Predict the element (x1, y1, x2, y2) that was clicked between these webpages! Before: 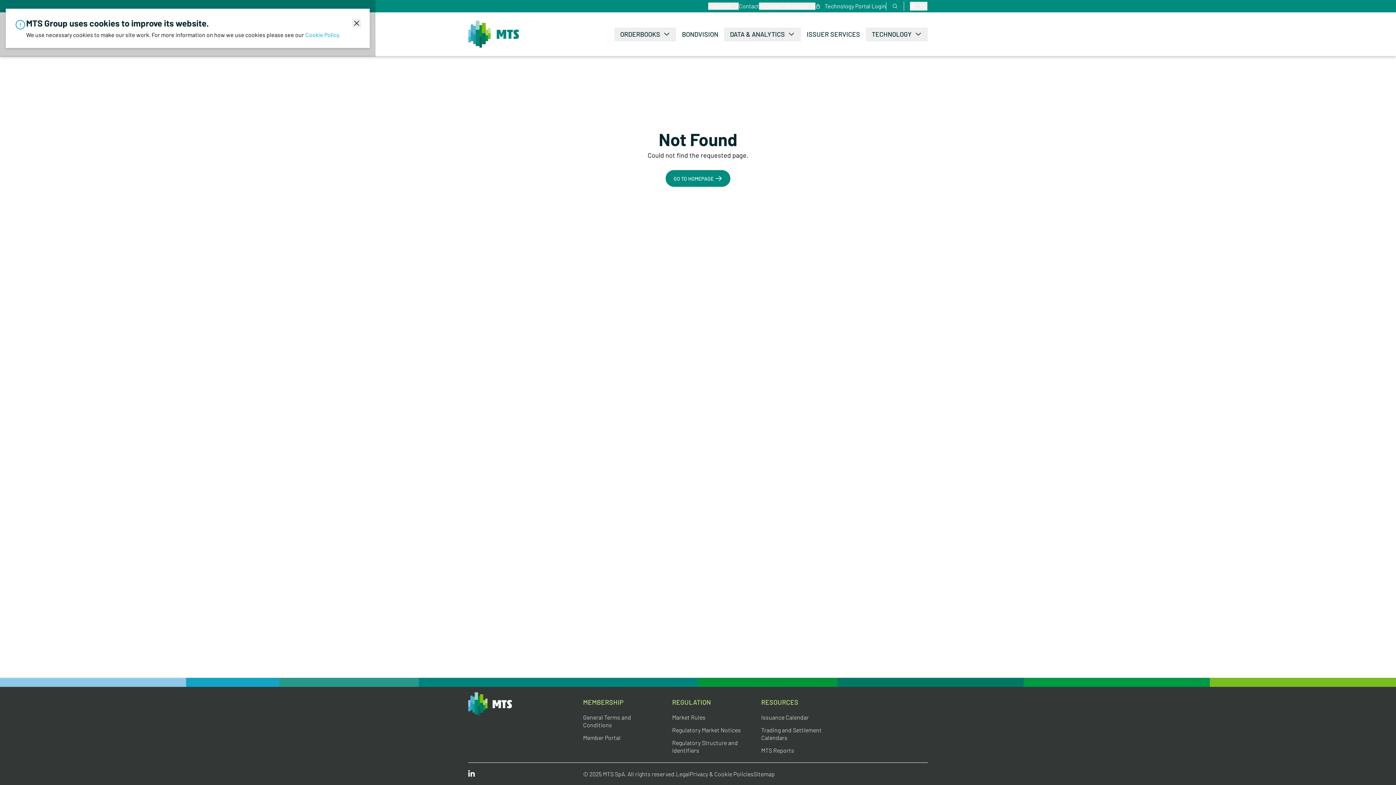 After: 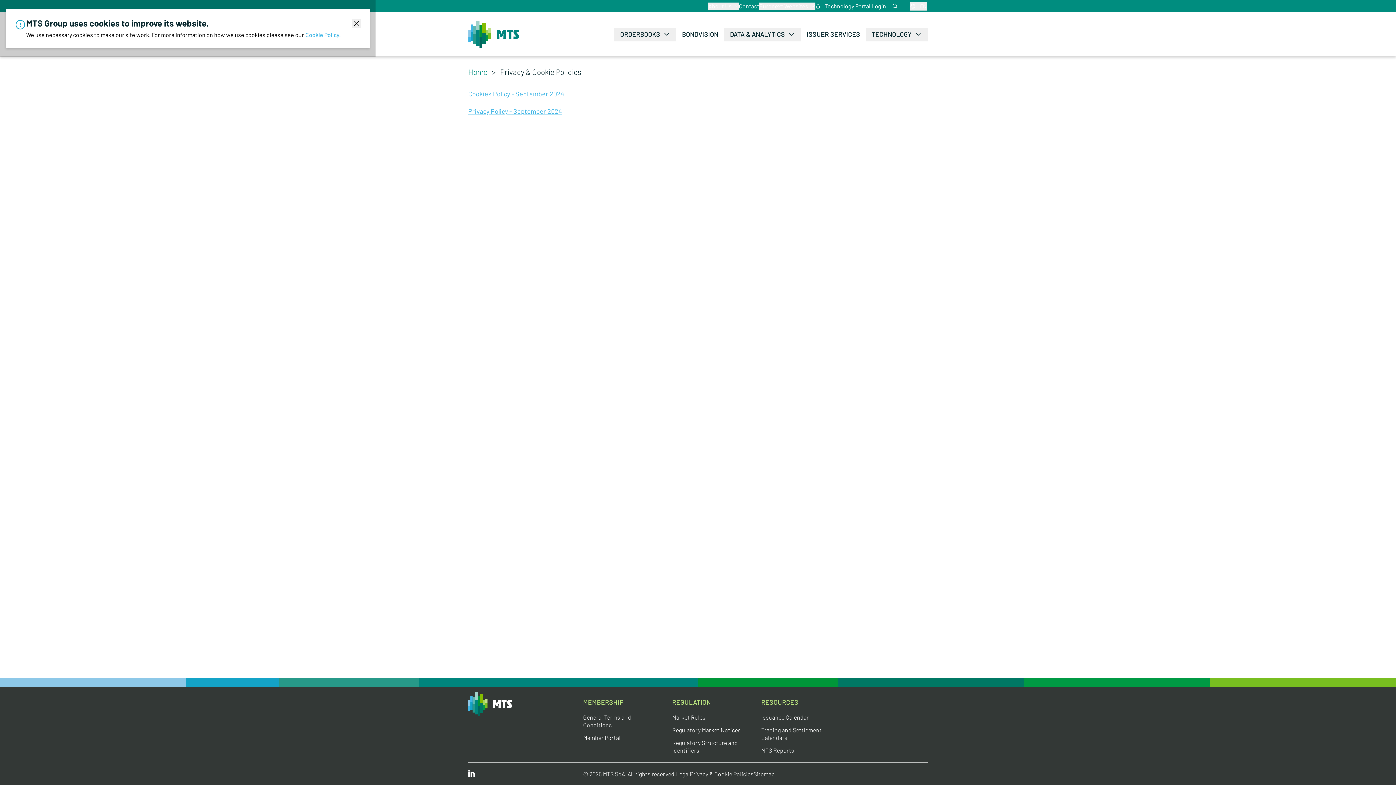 Action: label: Privacy & Cookie Policies bbox: (690, 770, 753, 778)